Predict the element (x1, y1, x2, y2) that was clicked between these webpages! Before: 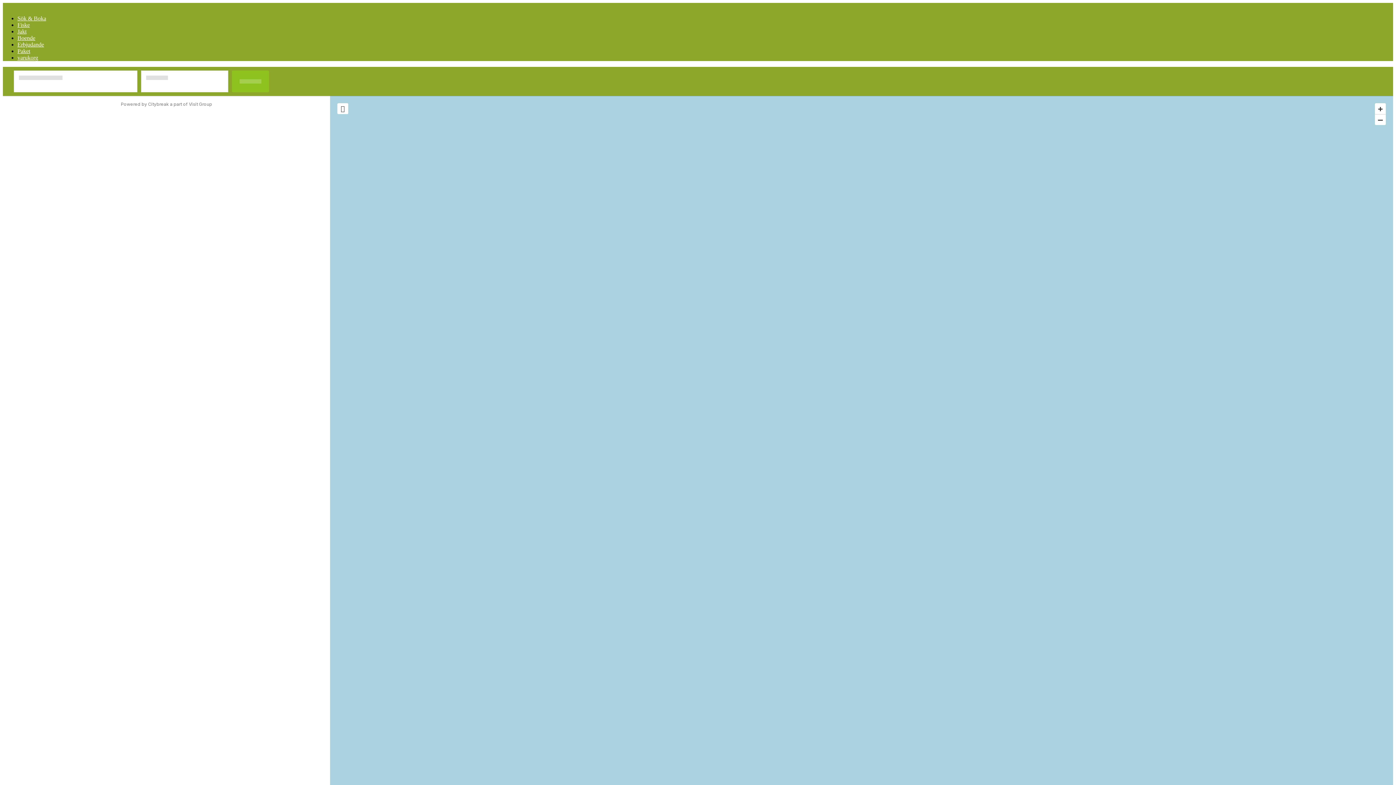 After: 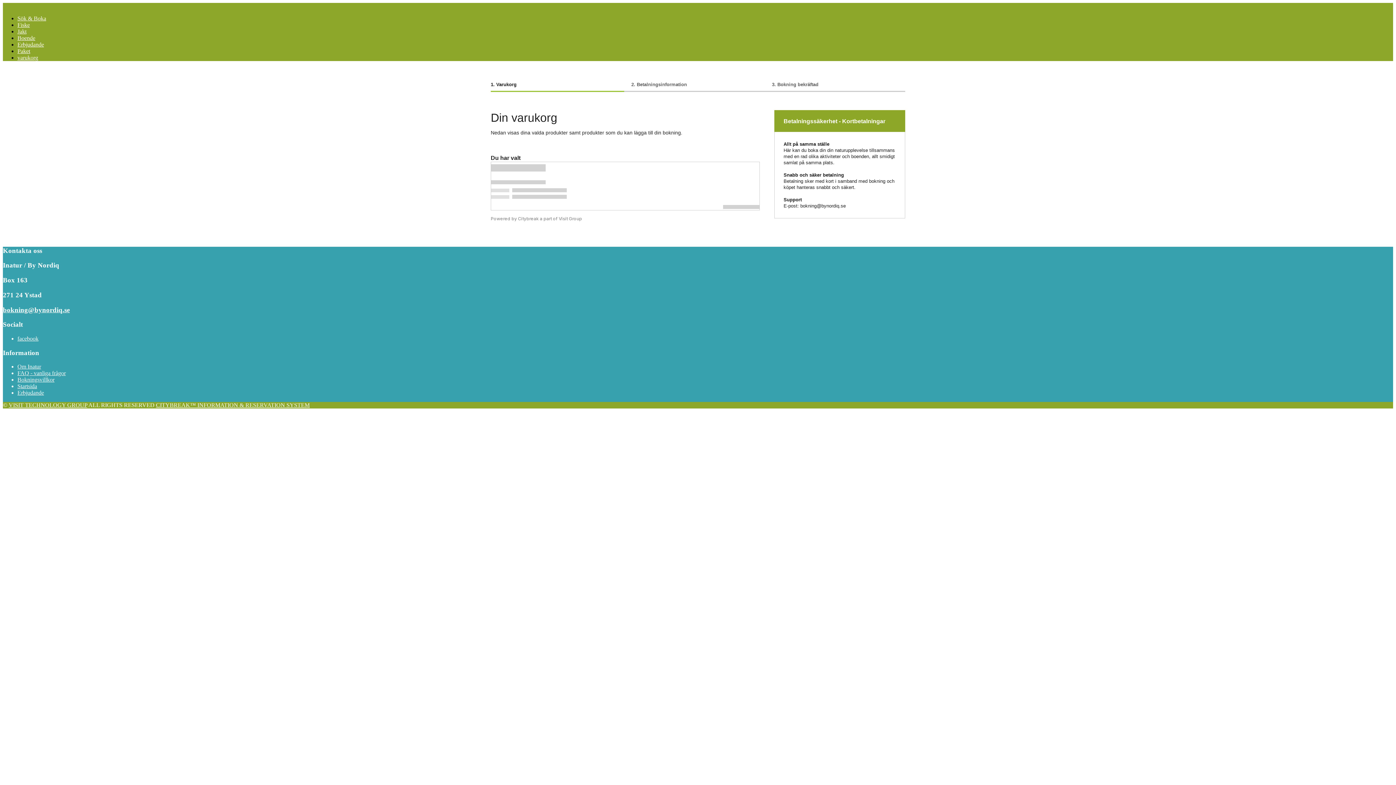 Action: label: varukorg bbox: (17, 54, 38, 60)